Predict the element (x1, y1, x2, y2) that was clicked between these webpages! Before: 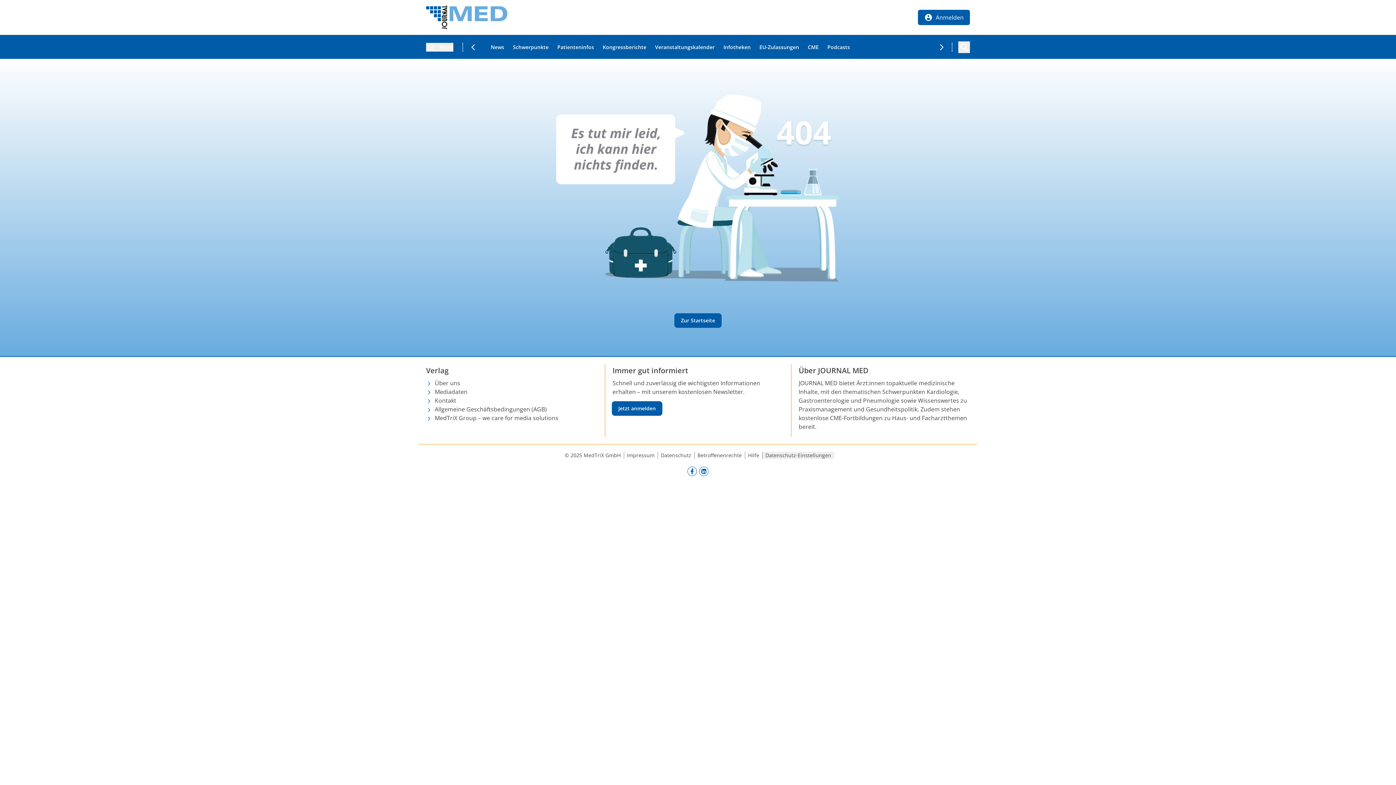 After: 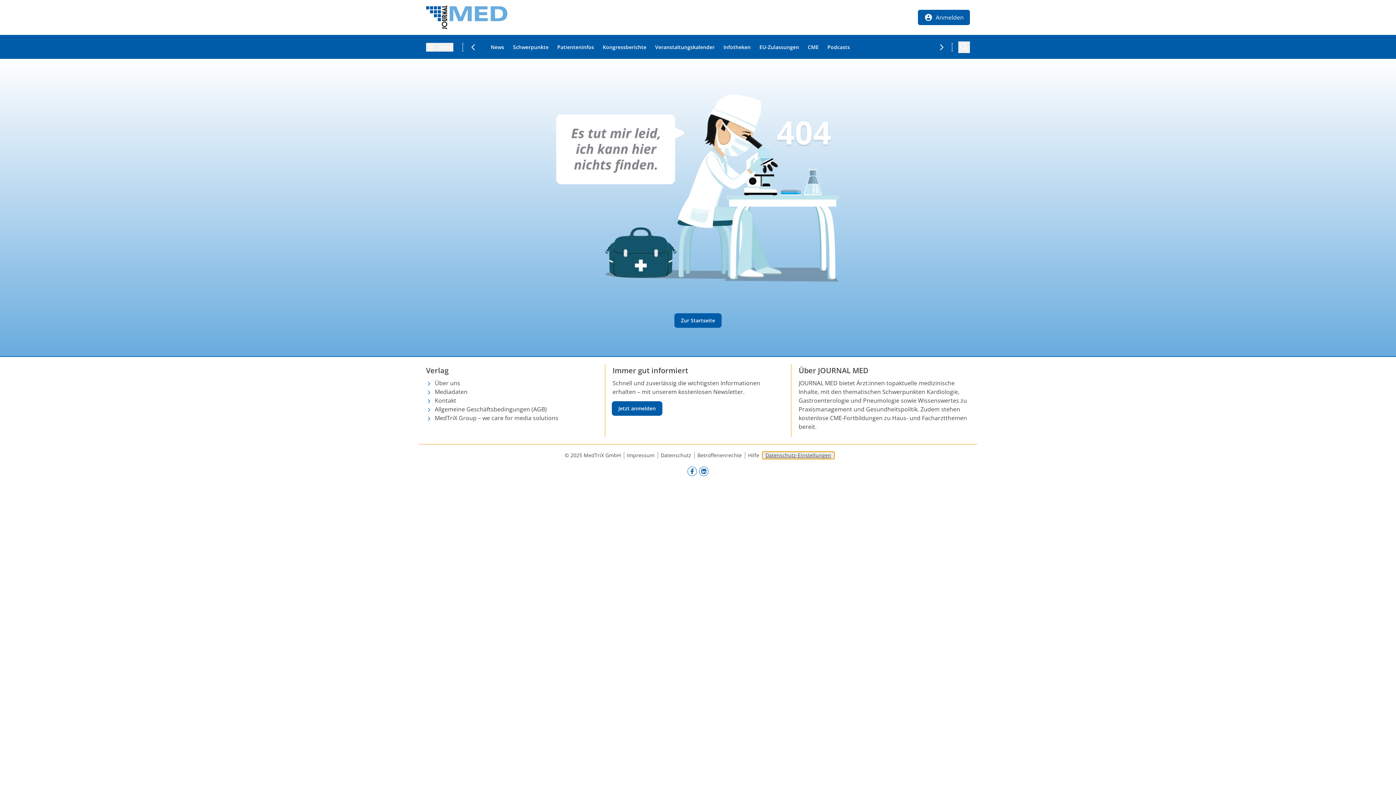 Action: bbox: (762, 452, 834, 459) label: Datenschutz-Einstellungen